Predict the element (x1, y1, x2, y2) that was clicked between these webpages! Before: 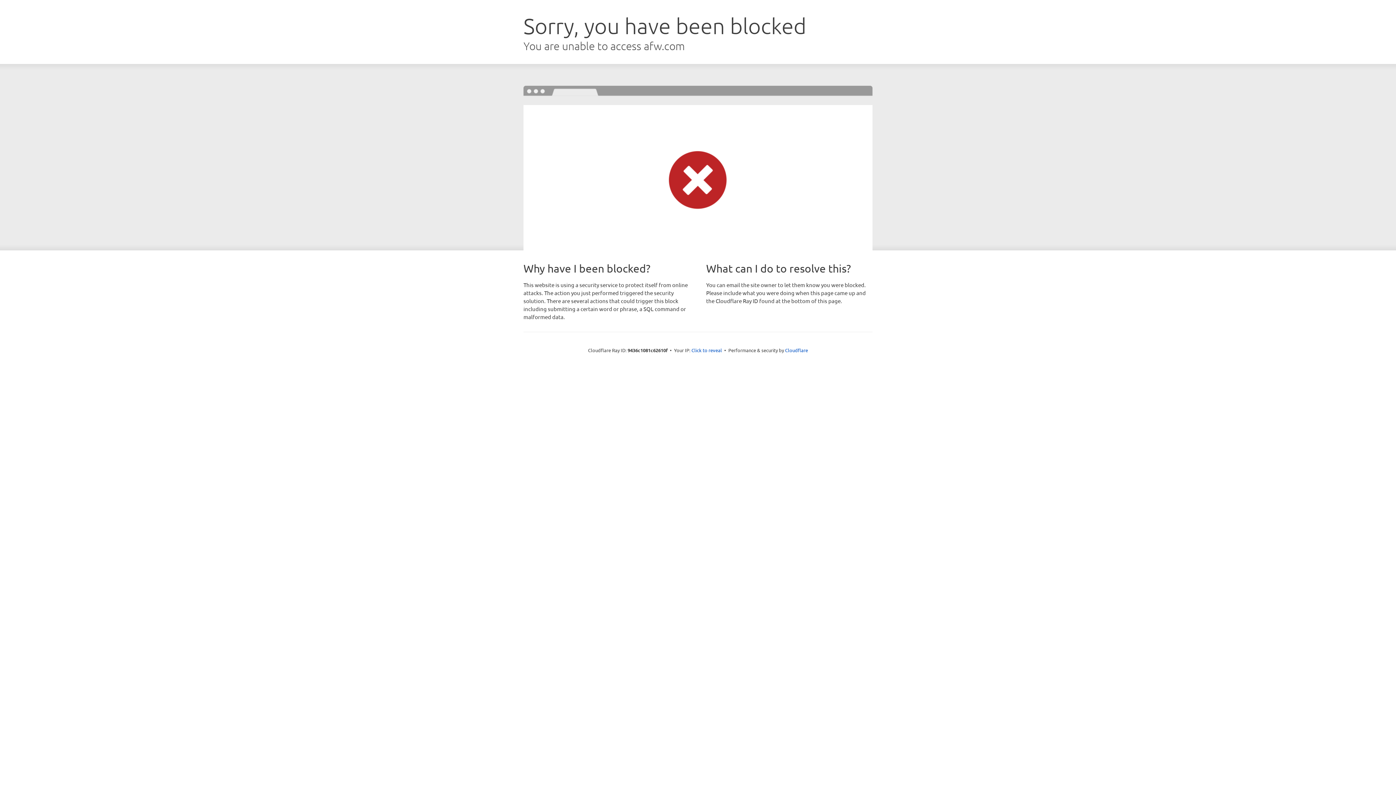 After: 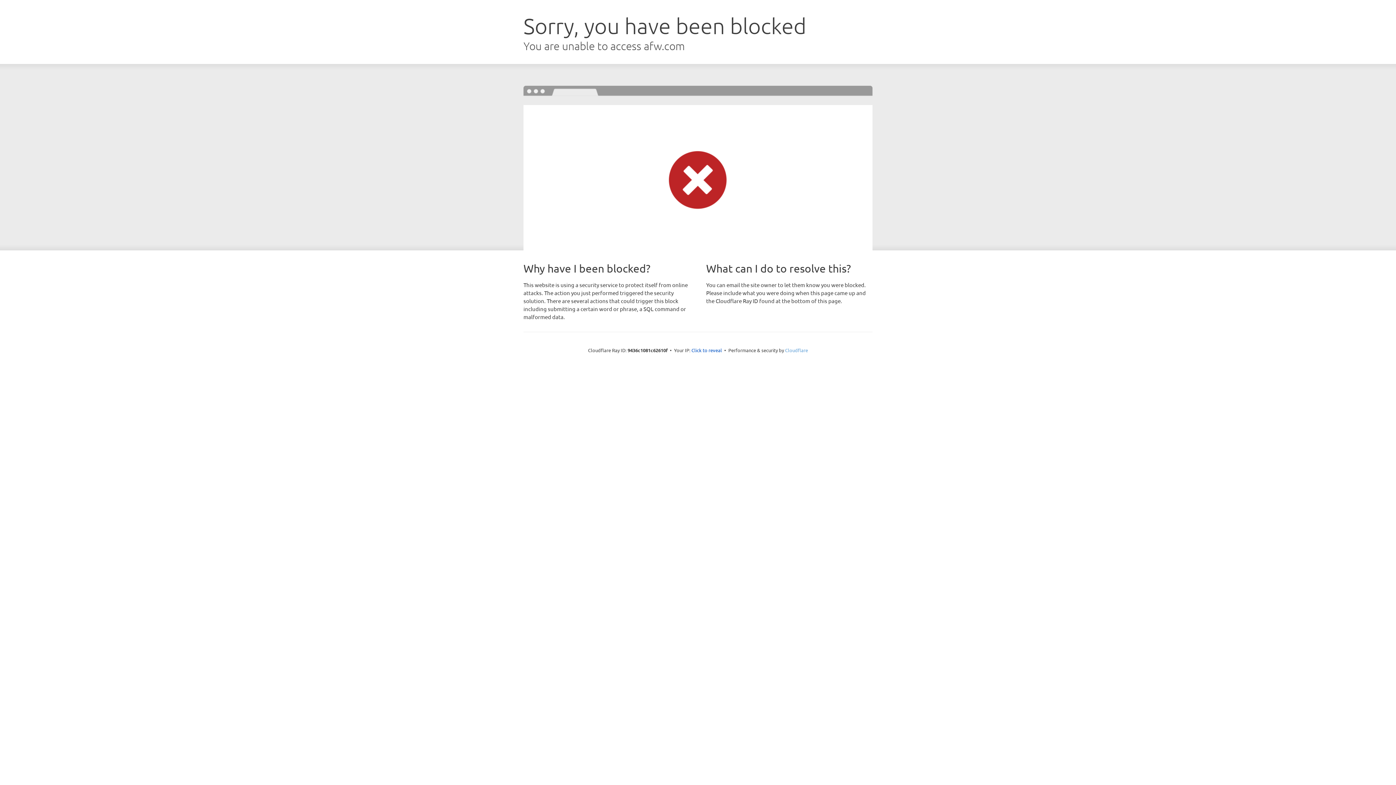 Action: label: Cloudflare bbox: (785, 347, 808, 353)